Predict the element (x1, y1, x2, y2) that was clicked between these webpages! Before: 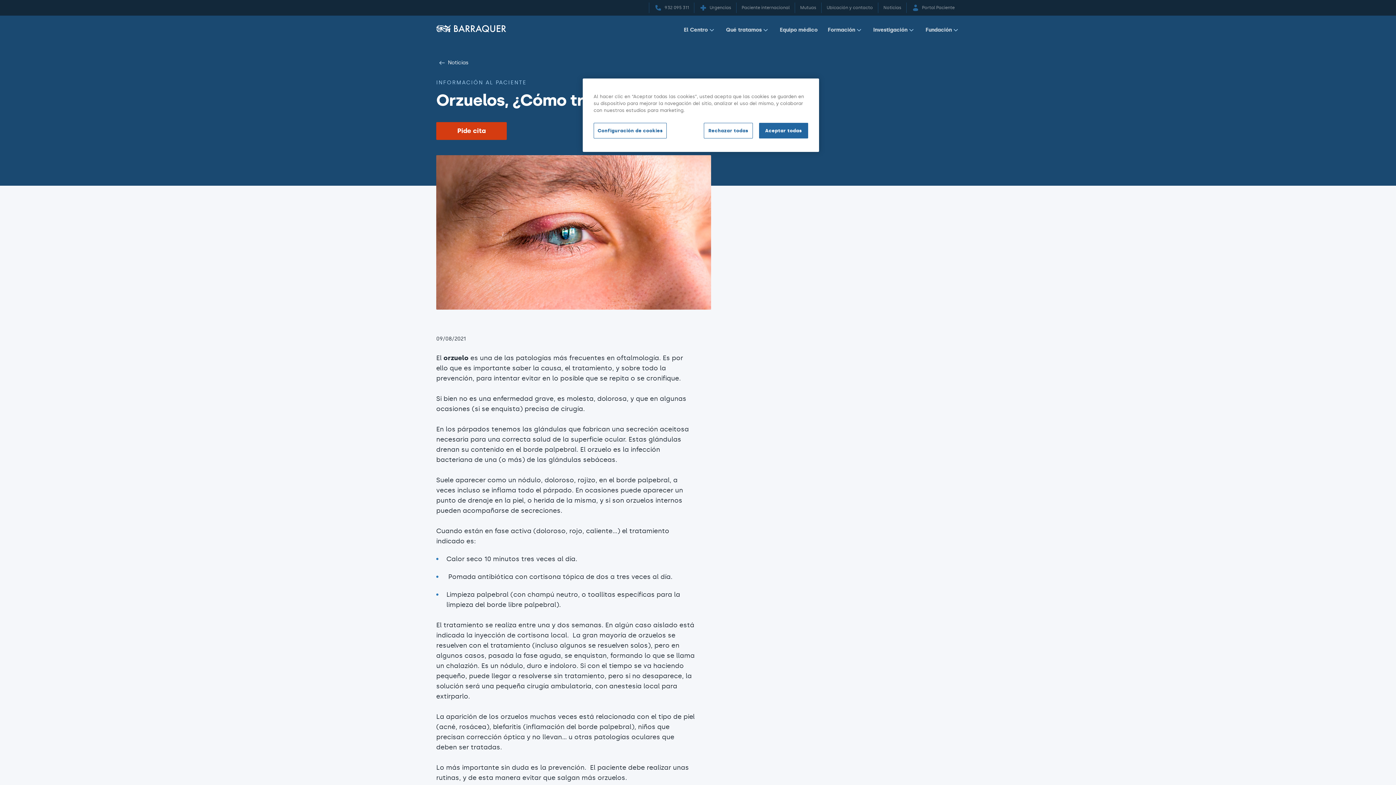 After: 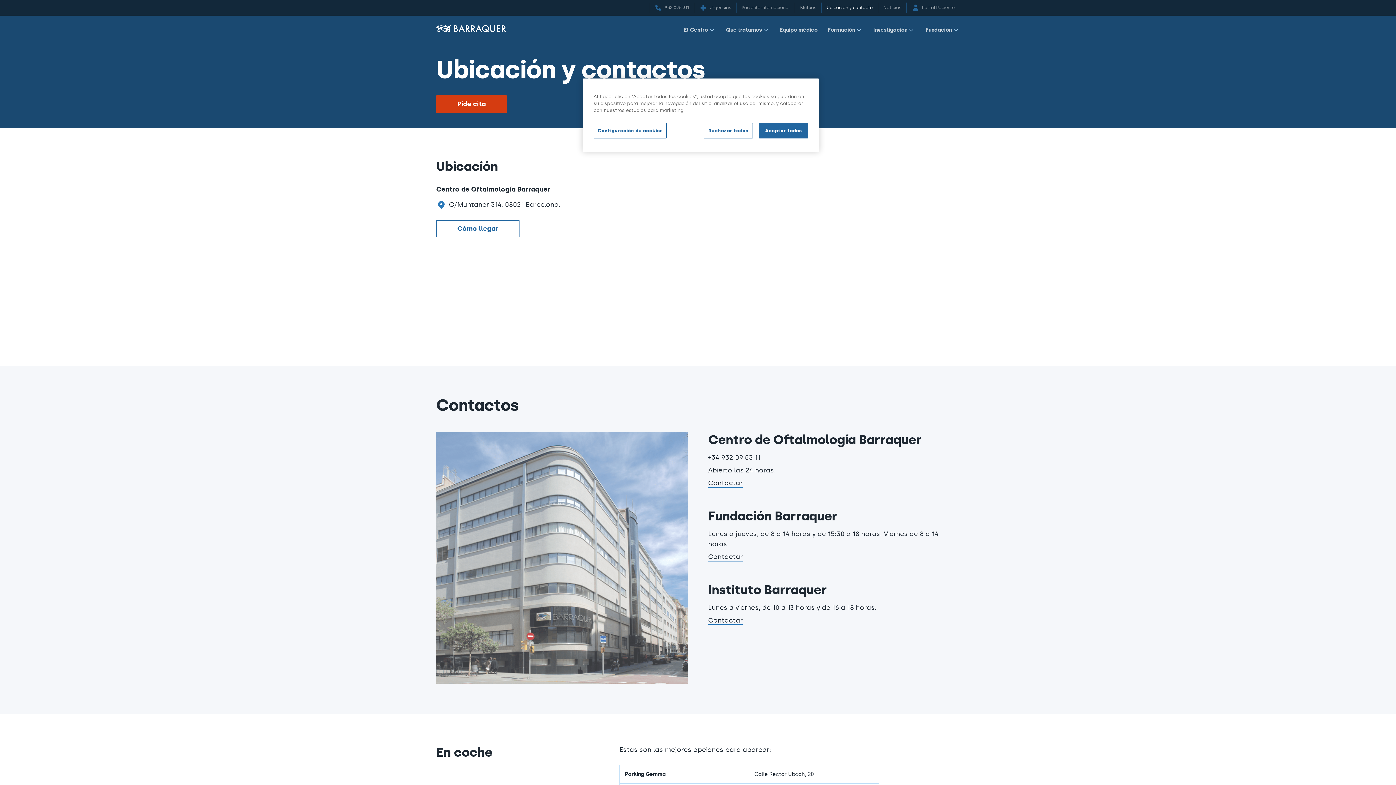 Action: bbox: (821, 2, 878, 13) label: Ubicación y contacto